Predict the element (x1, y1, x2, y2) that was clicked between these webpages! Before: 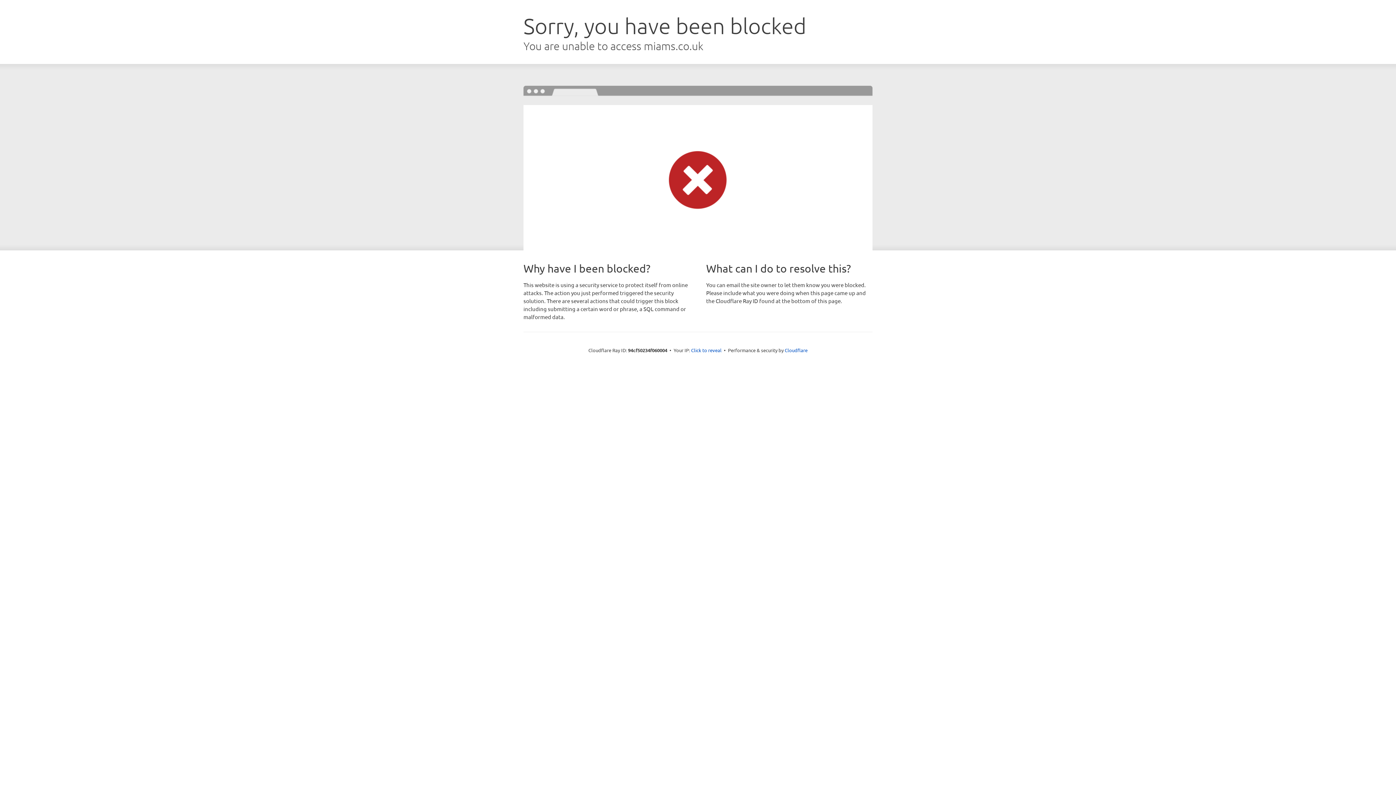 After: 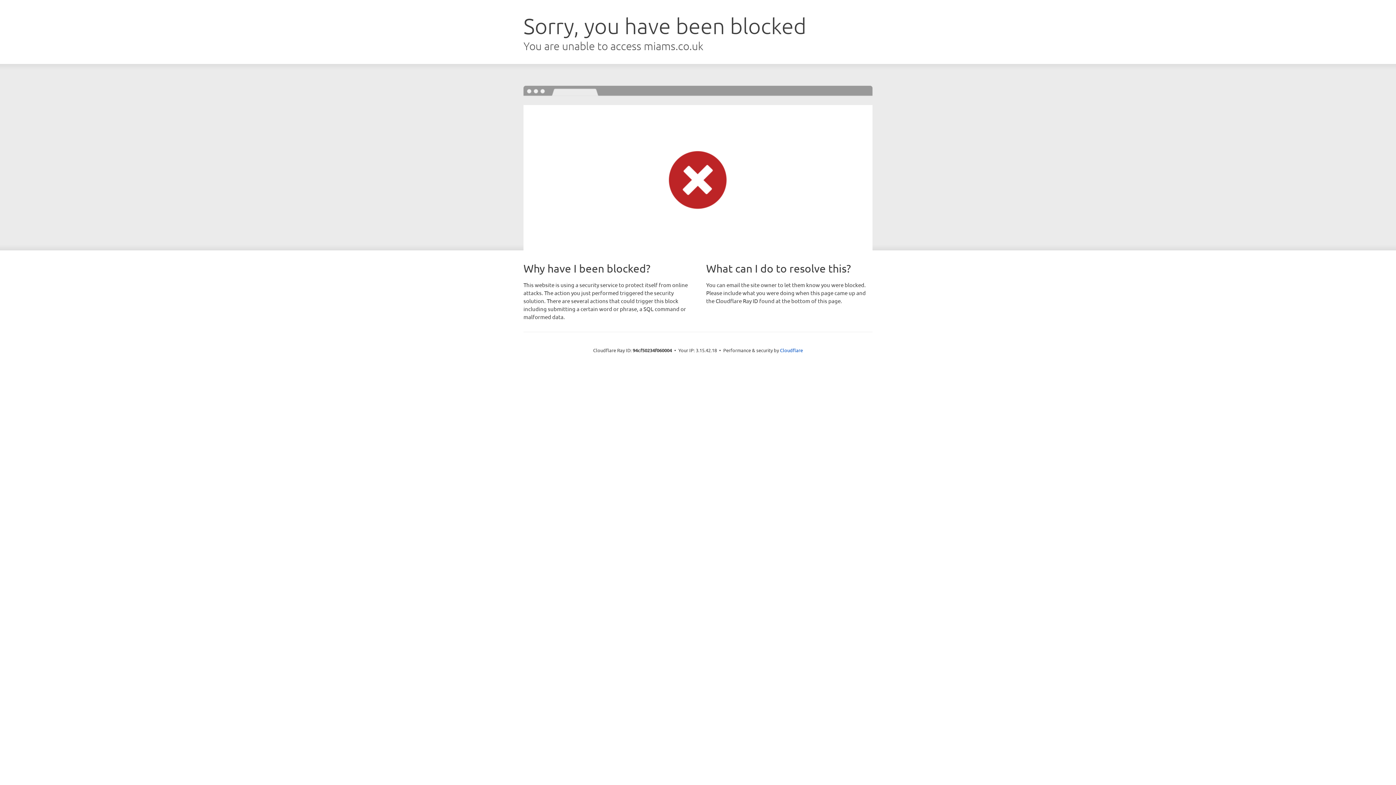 Action: bbox: (691, 346, 721, 353) label: Click to reveal